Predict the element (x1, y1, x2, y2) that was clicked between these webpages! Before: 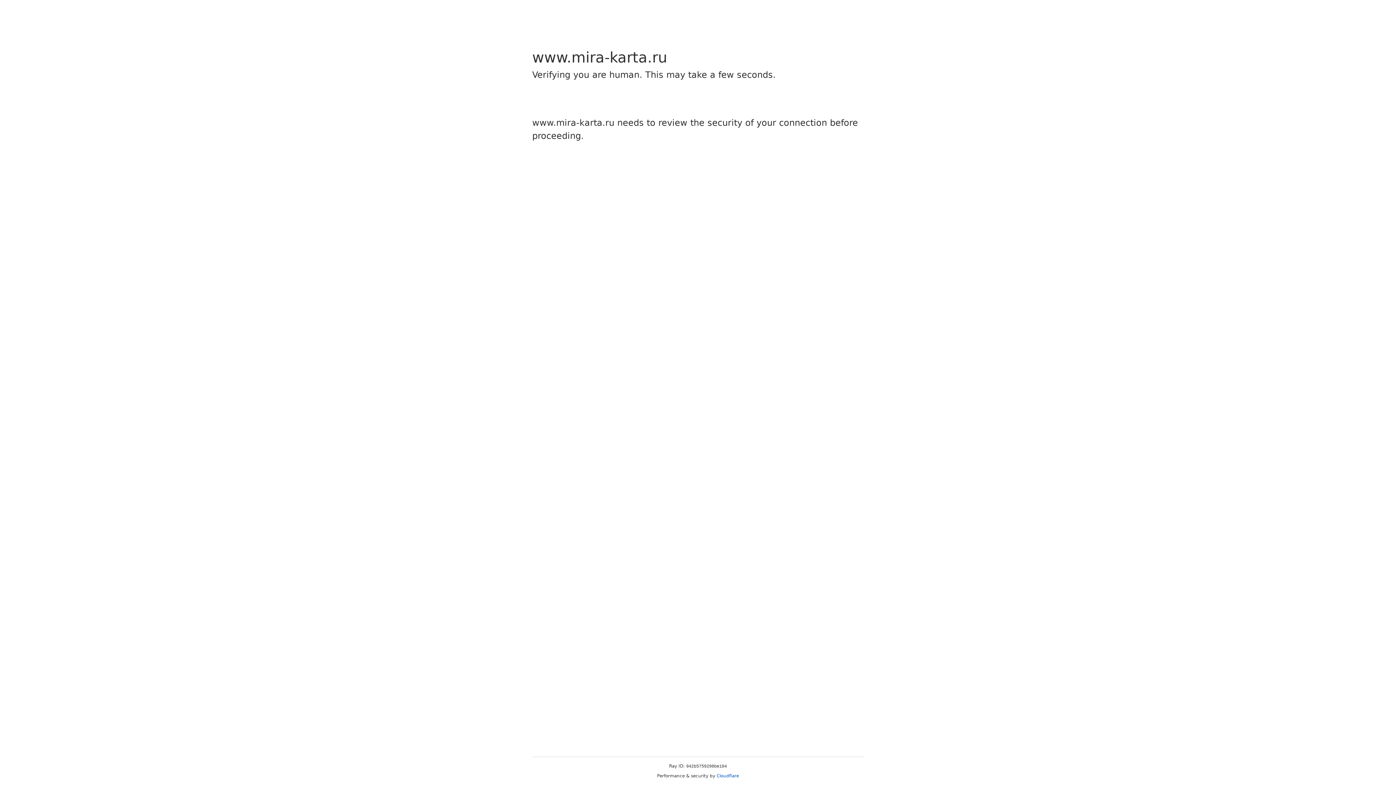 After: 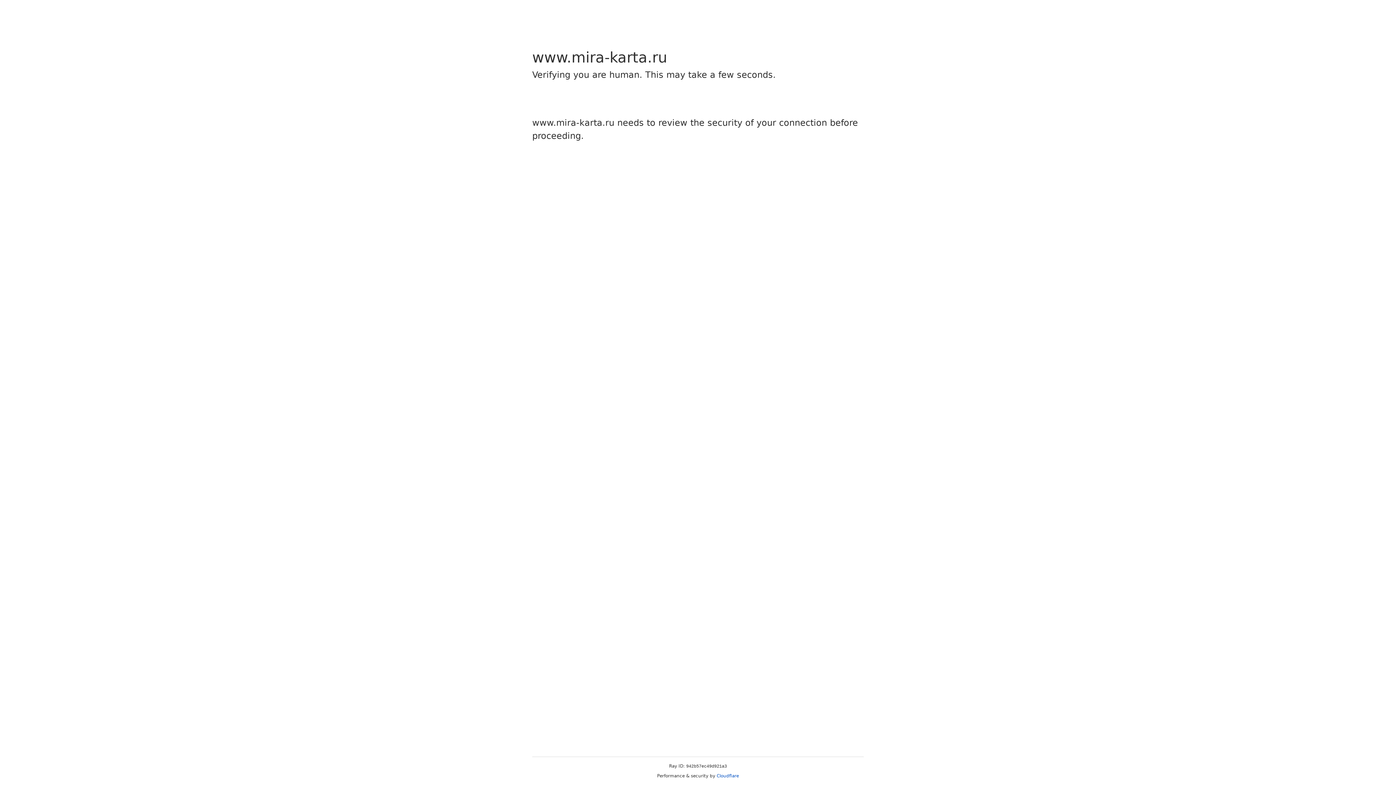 Action: label: Cloudflare bbox: (716, 773, 739, 778)